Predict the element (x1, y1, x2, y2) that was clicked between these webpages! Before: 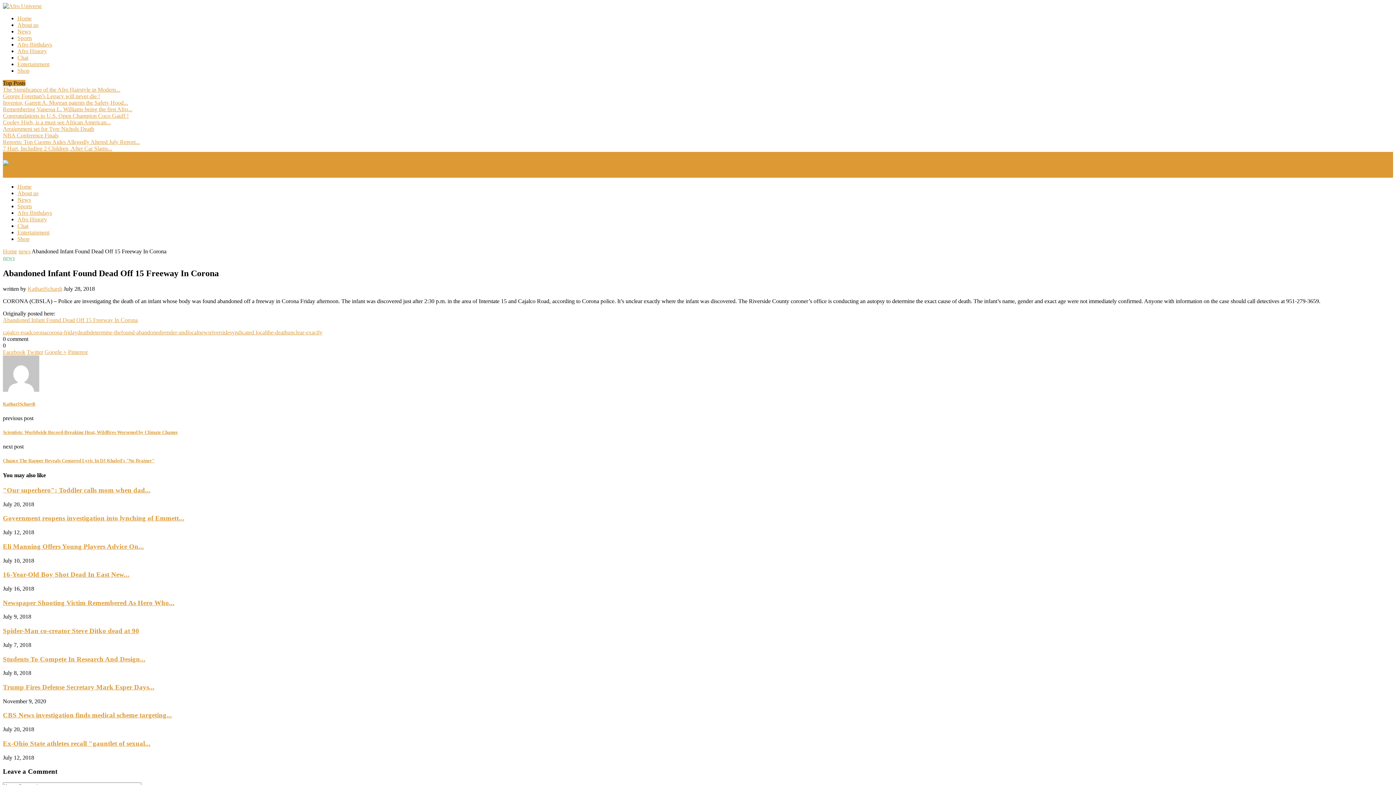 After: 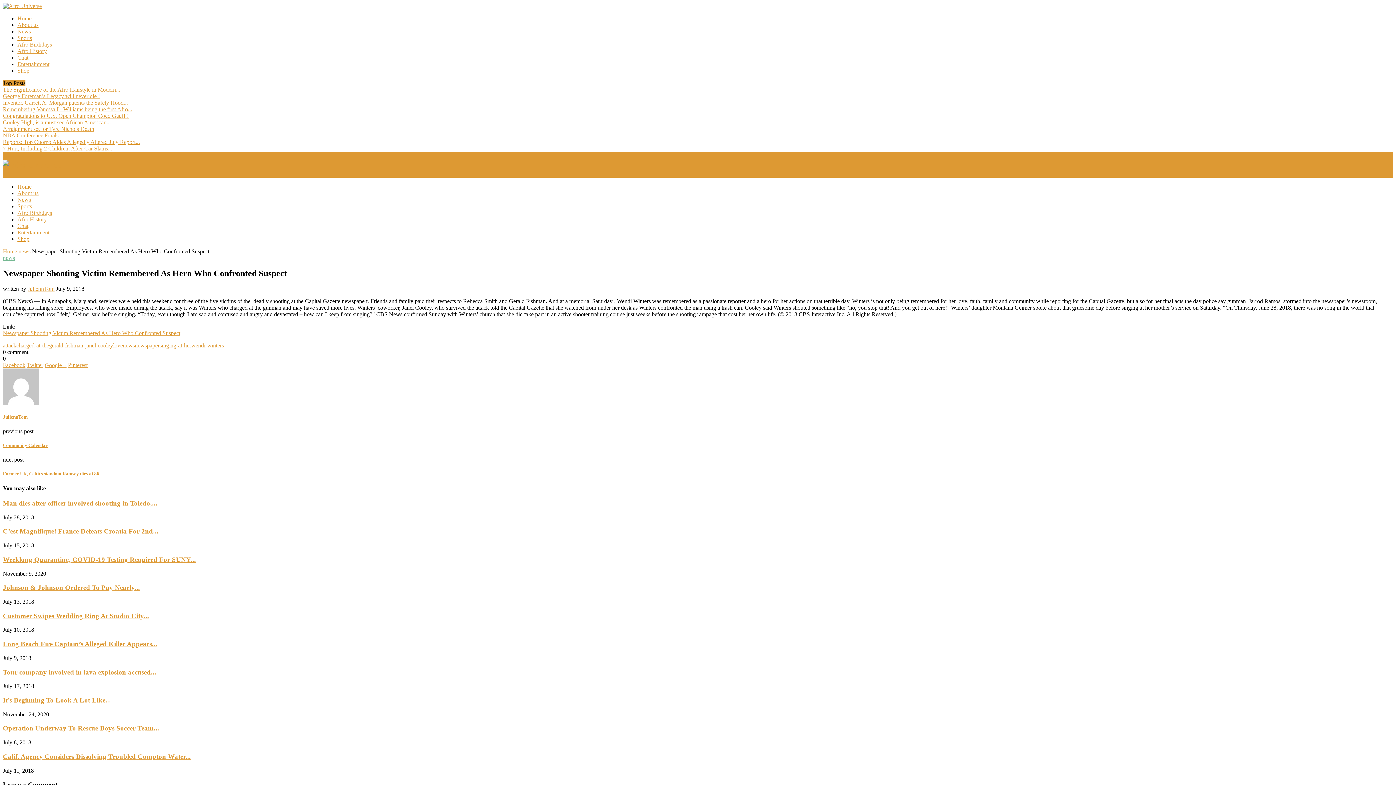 Action: label: Newspaper Shooting Victim Remembered As Hero Who... bbox: (2, 599, 174, 606)